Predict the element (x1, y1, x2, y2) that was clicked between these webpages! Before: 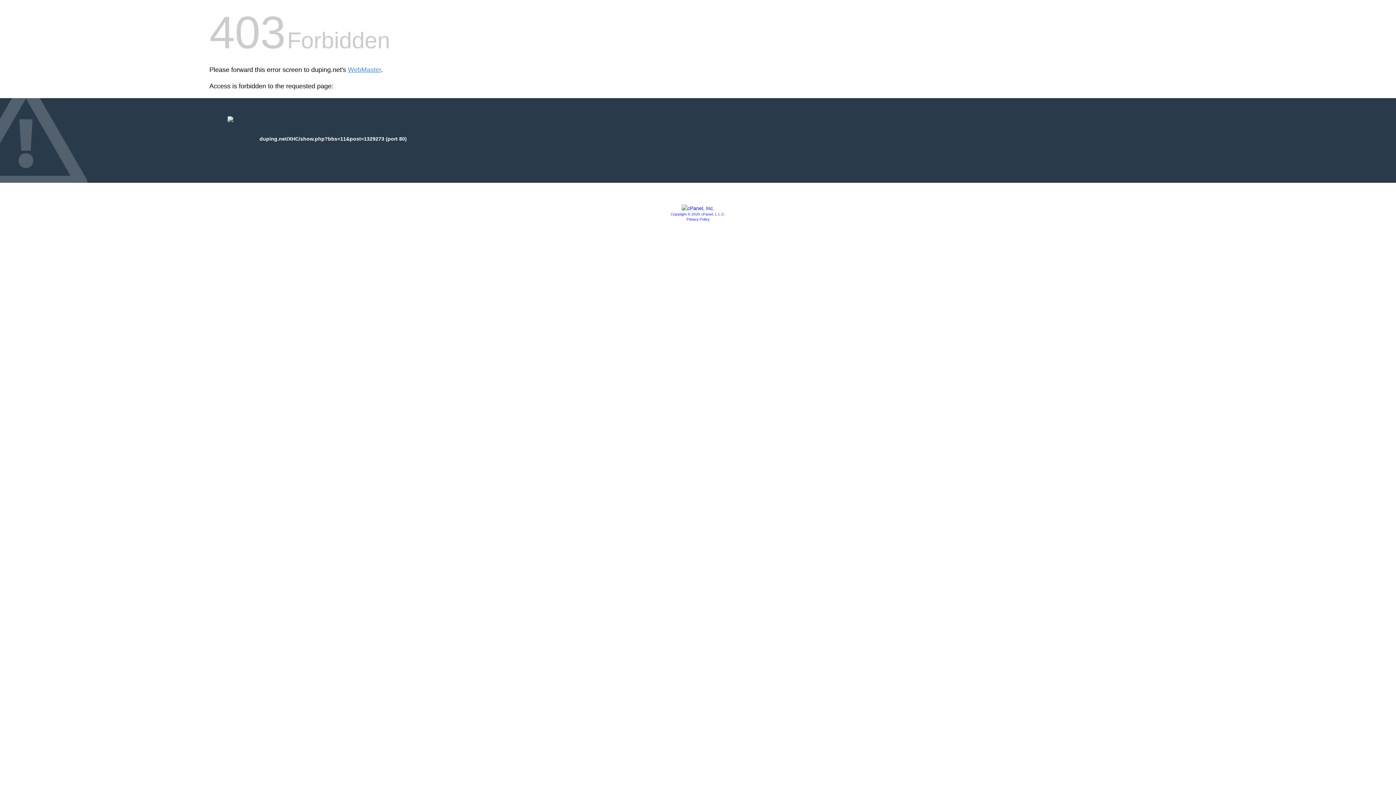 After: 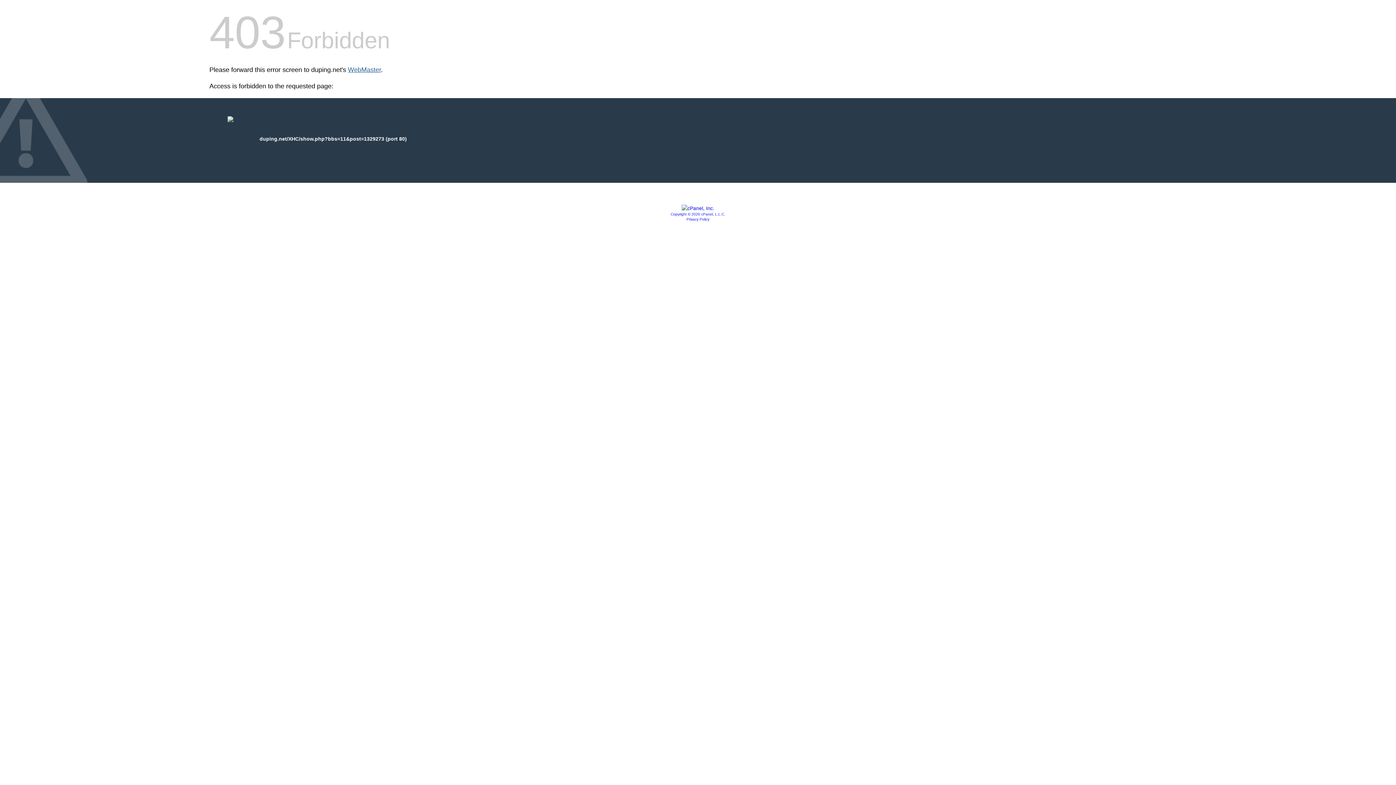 Action: label: WebMaster bbox: (348, 66, 381, 73)